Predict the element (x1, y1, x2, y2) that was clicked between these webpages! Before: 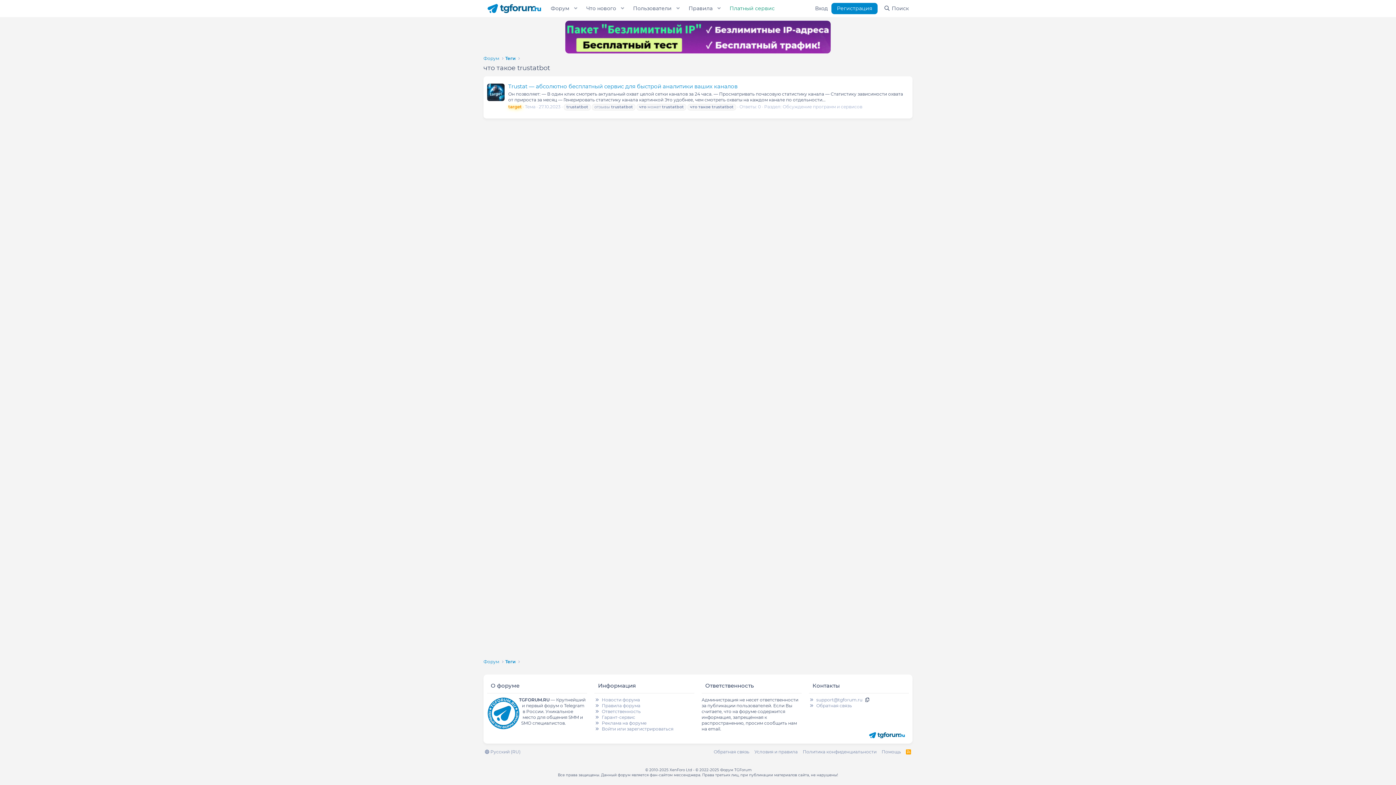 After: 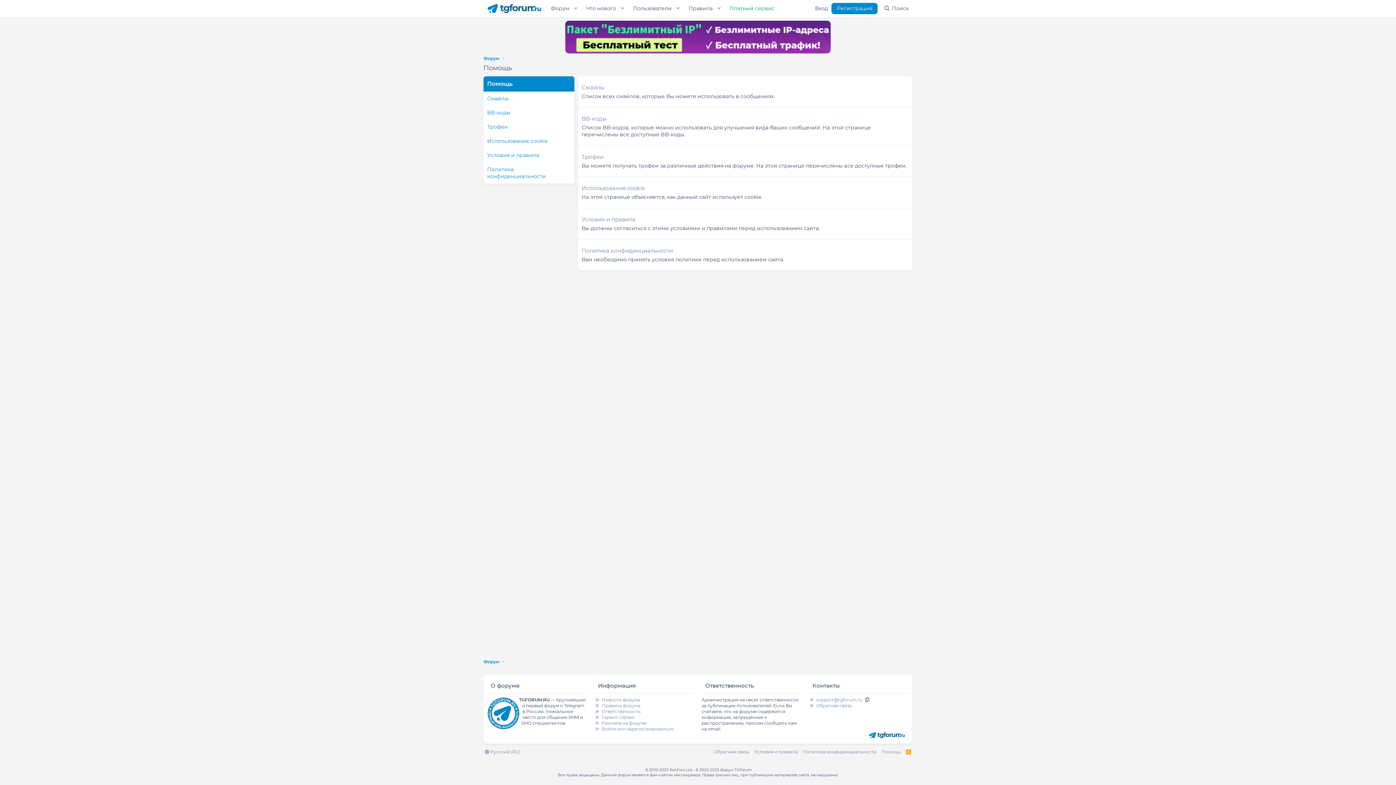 Action: label: Помощь bbox: (880, 748, 902, 755)